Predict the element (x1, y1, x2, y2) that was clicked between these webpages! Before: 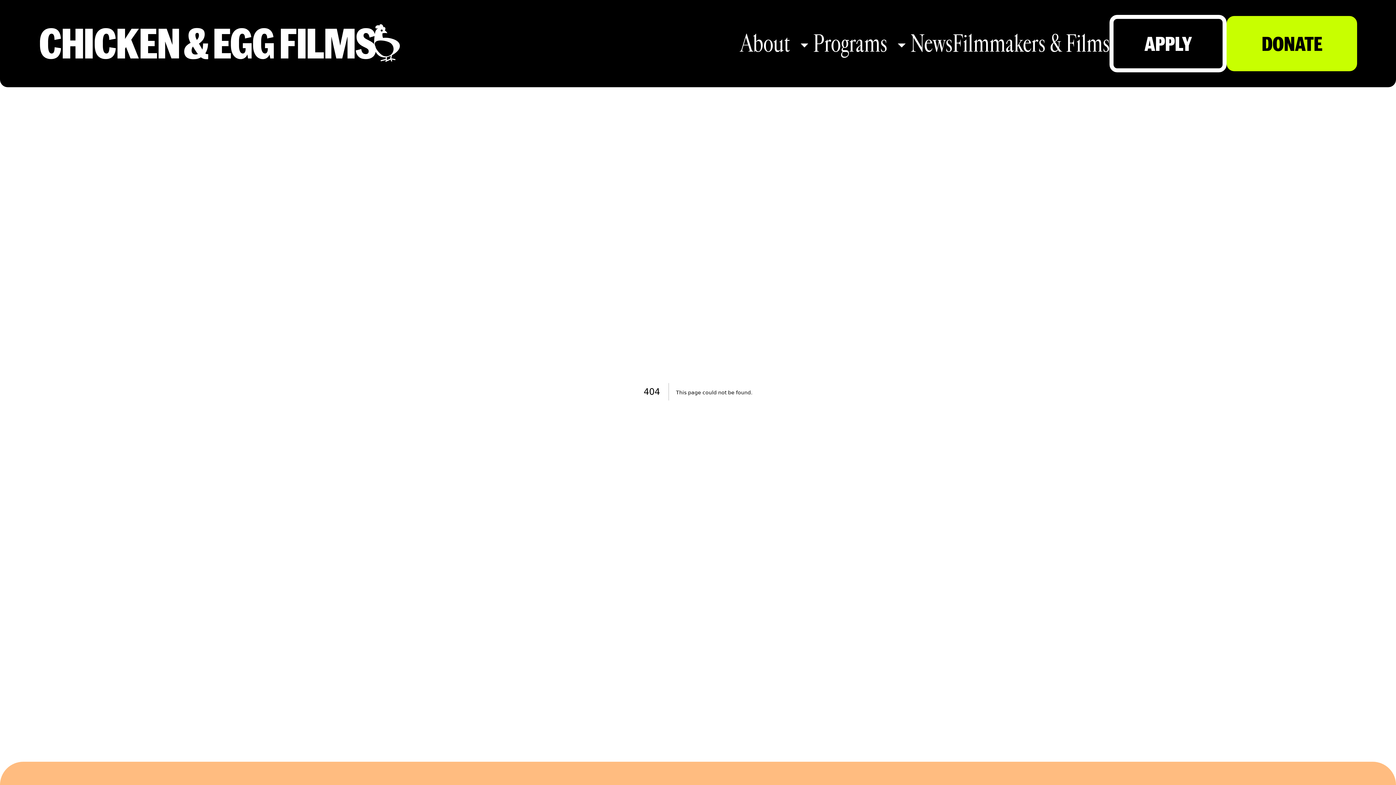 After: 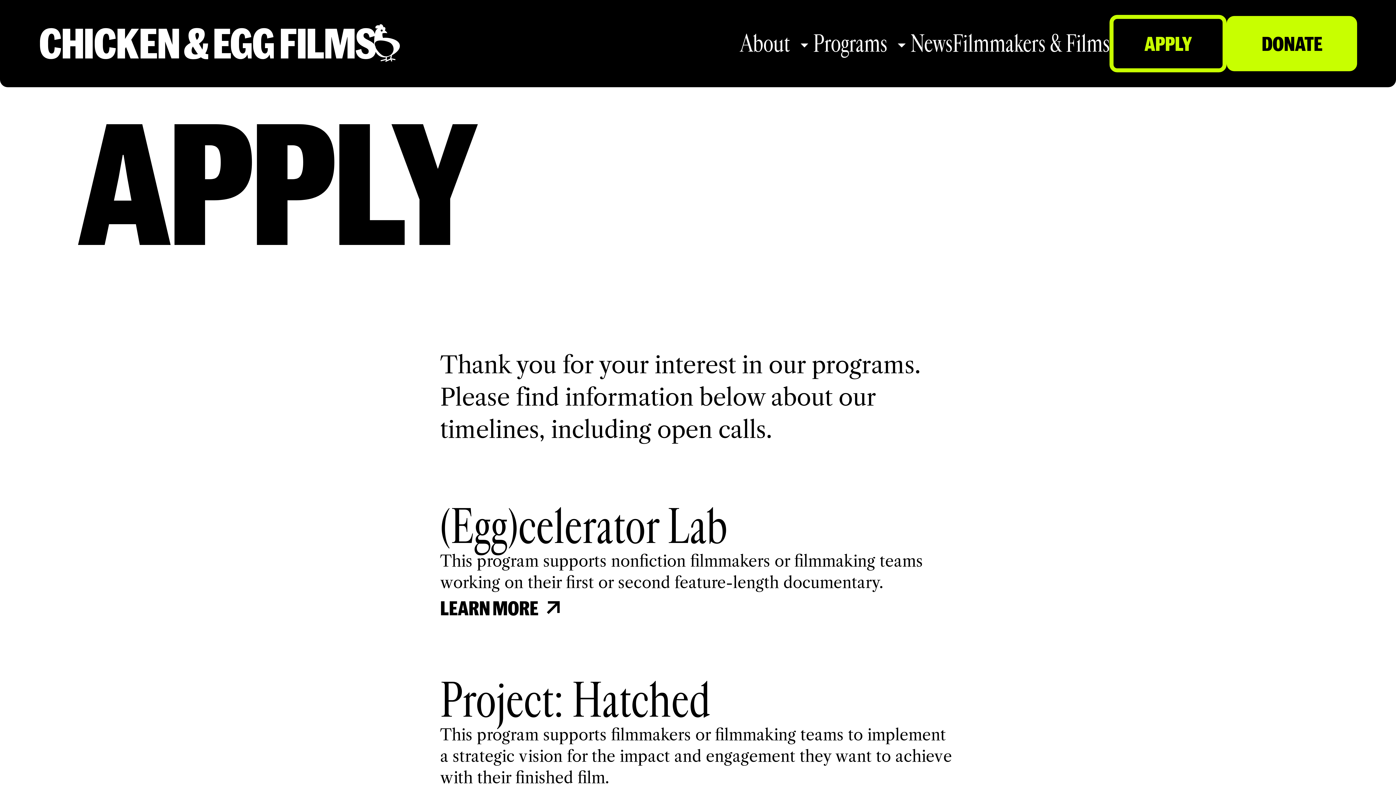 Action: label: APPLY bbox: (1109, 15, 1227, 72)